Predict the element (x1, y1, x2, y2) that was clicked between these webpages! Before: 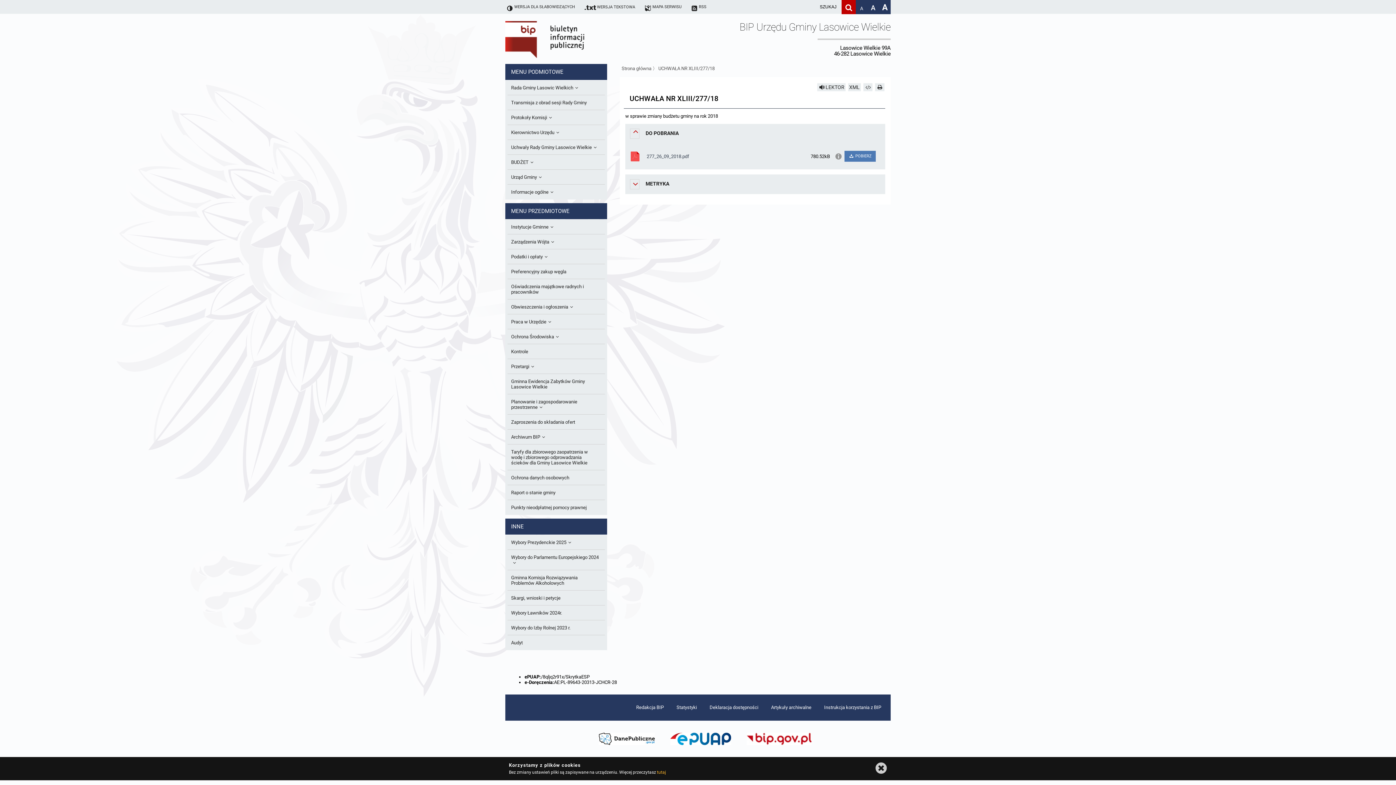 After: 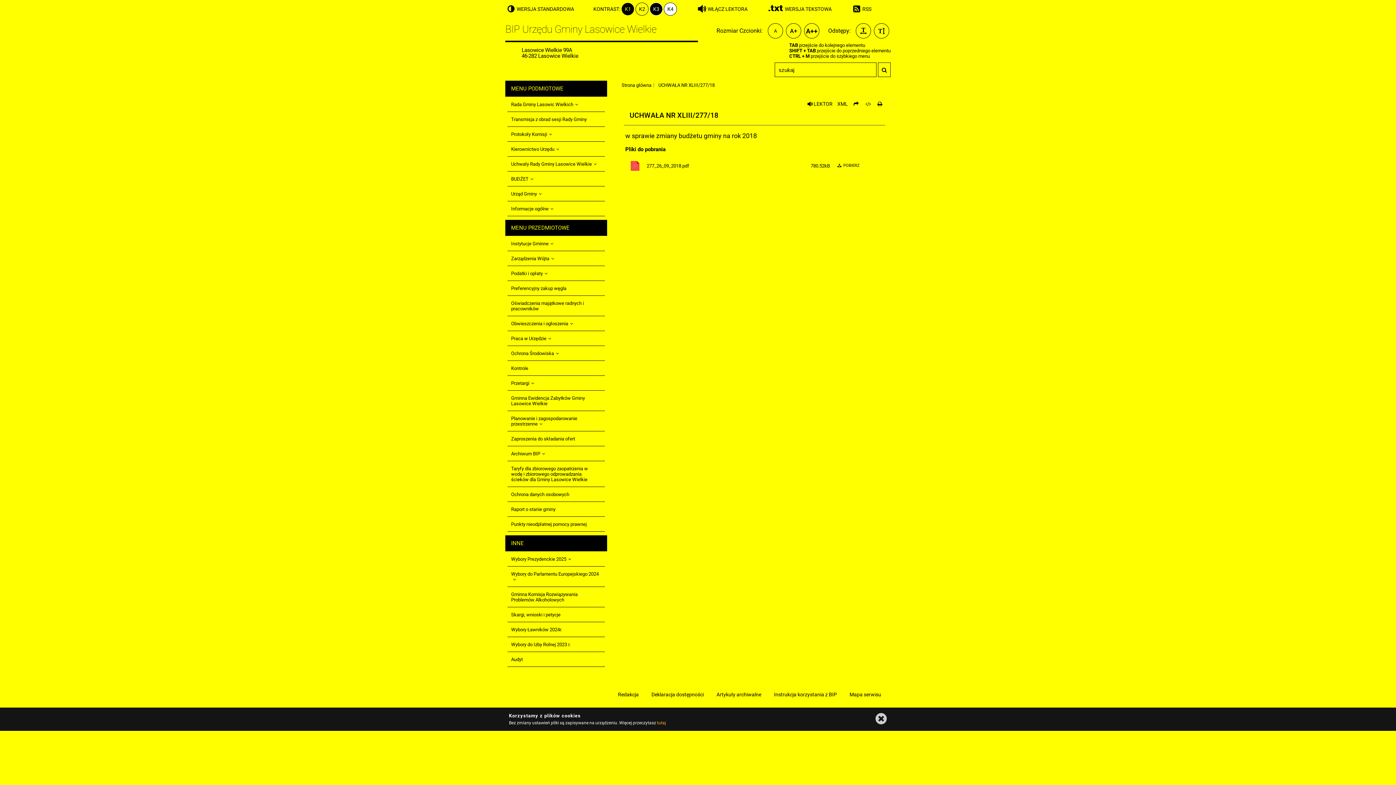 Action: bbox: (505, 0, 575, 13) label: WERSJA DLA SŁABOWIDZĄCYCH